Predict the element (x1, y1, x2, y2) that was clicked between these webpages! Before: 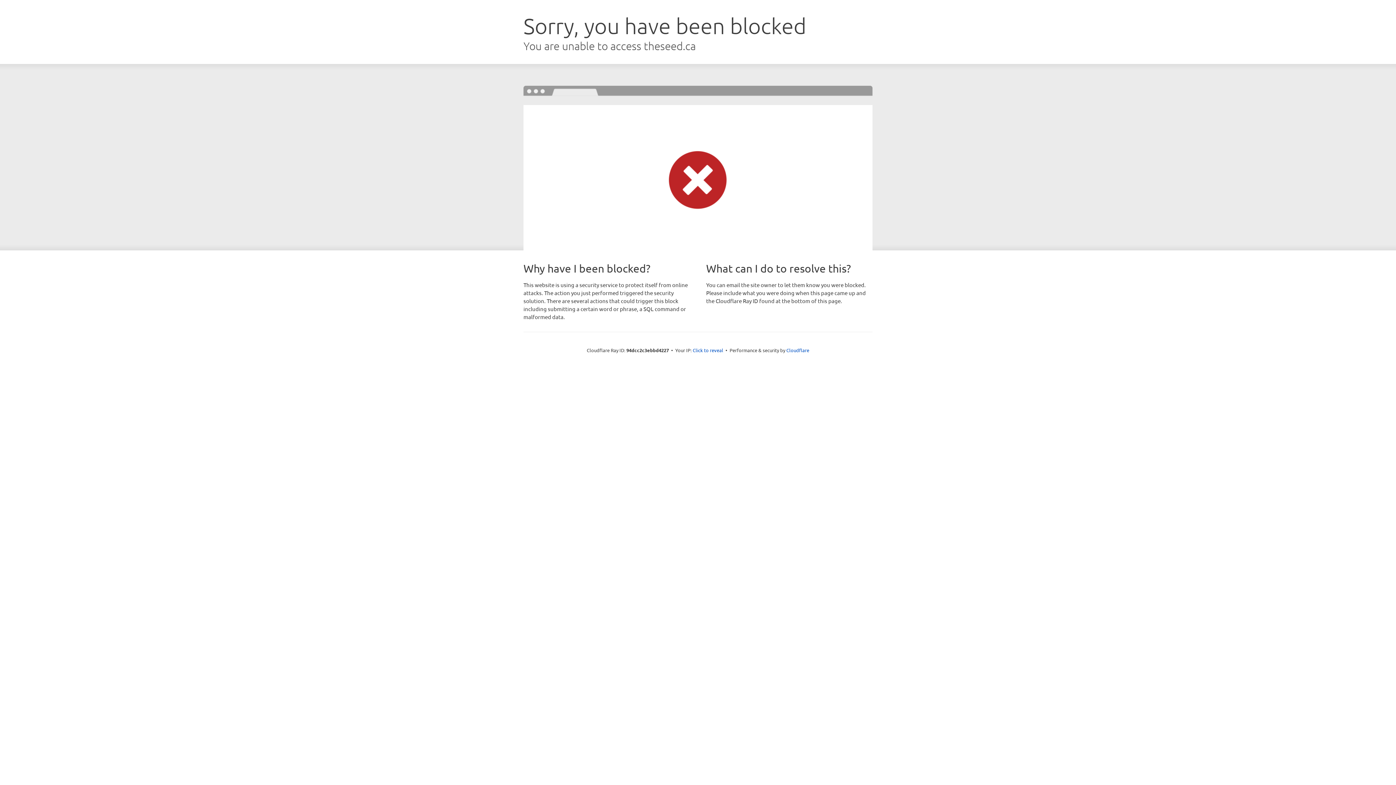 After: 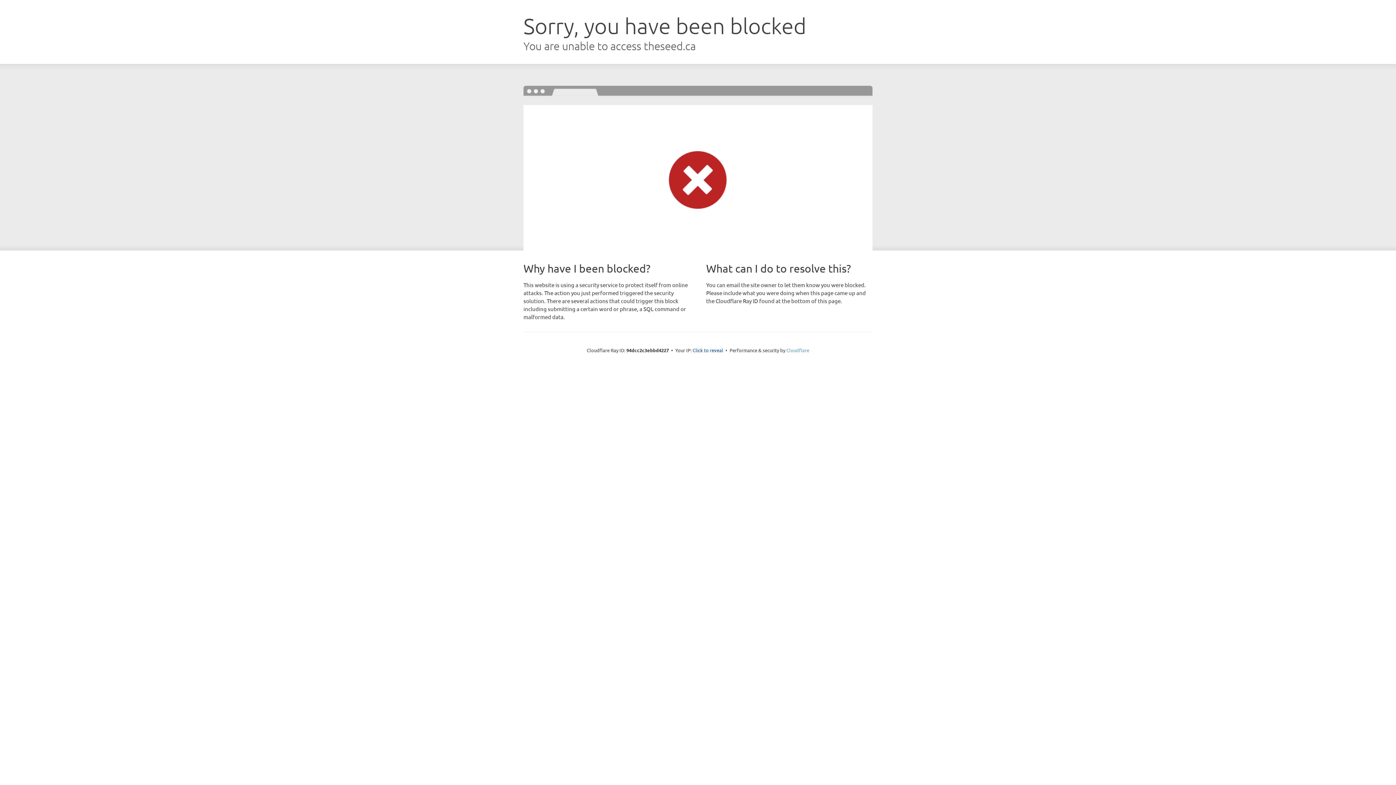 Action: label: Cloudflare bbox: (786, 347, 809, 353)